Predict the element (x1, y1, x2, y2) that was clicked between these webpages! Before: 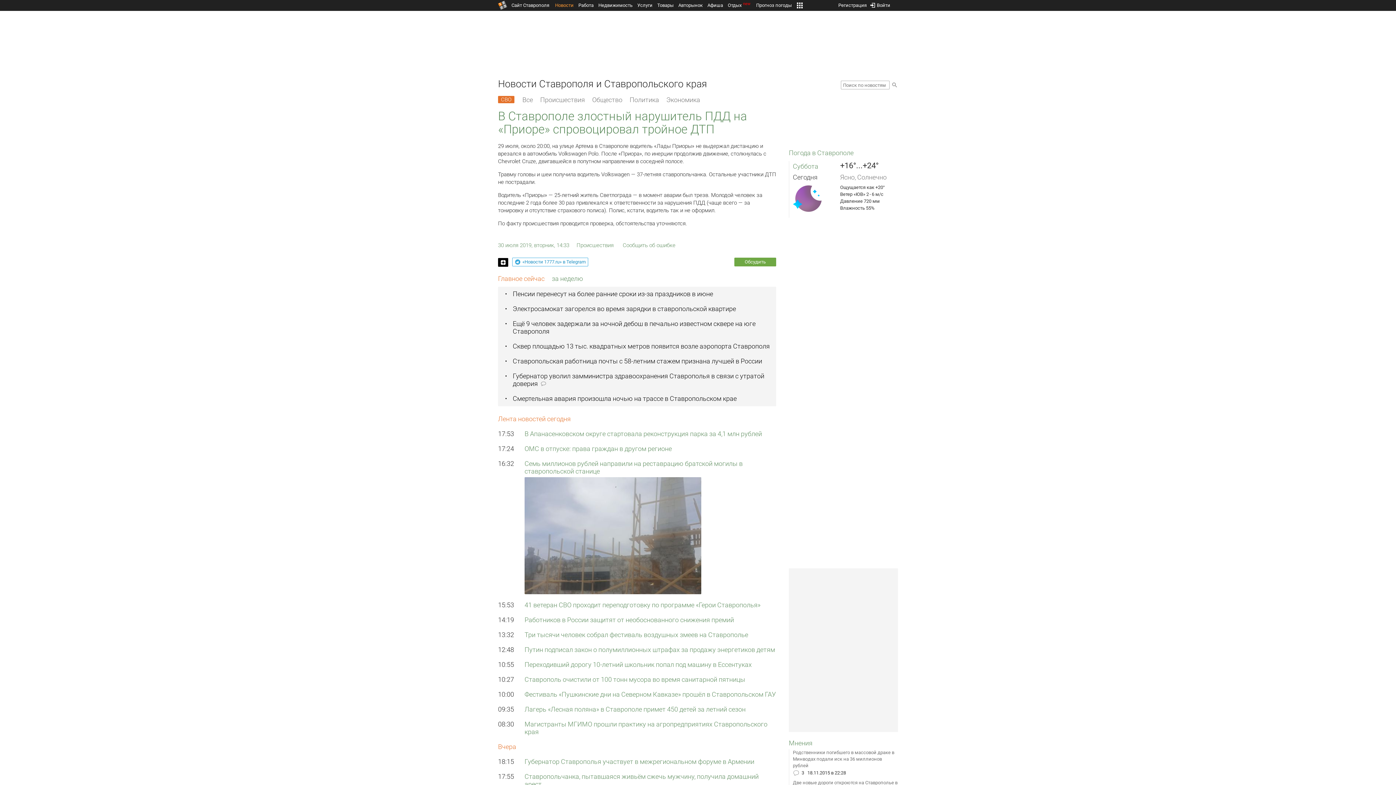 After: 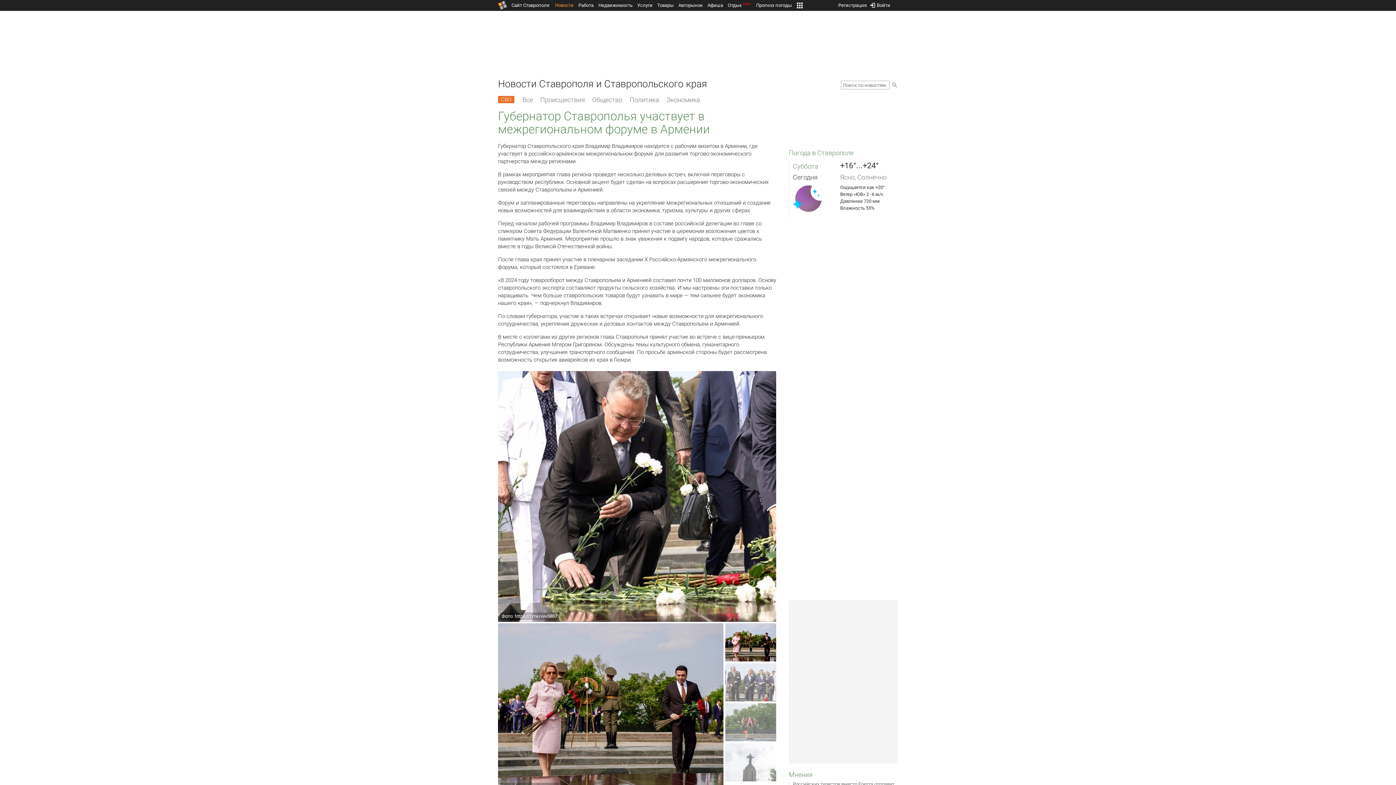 Action: label: Губернатор Ставрополья участвует в межрегиональном форуме в Армении bbox: (524, 758, 754, 765)